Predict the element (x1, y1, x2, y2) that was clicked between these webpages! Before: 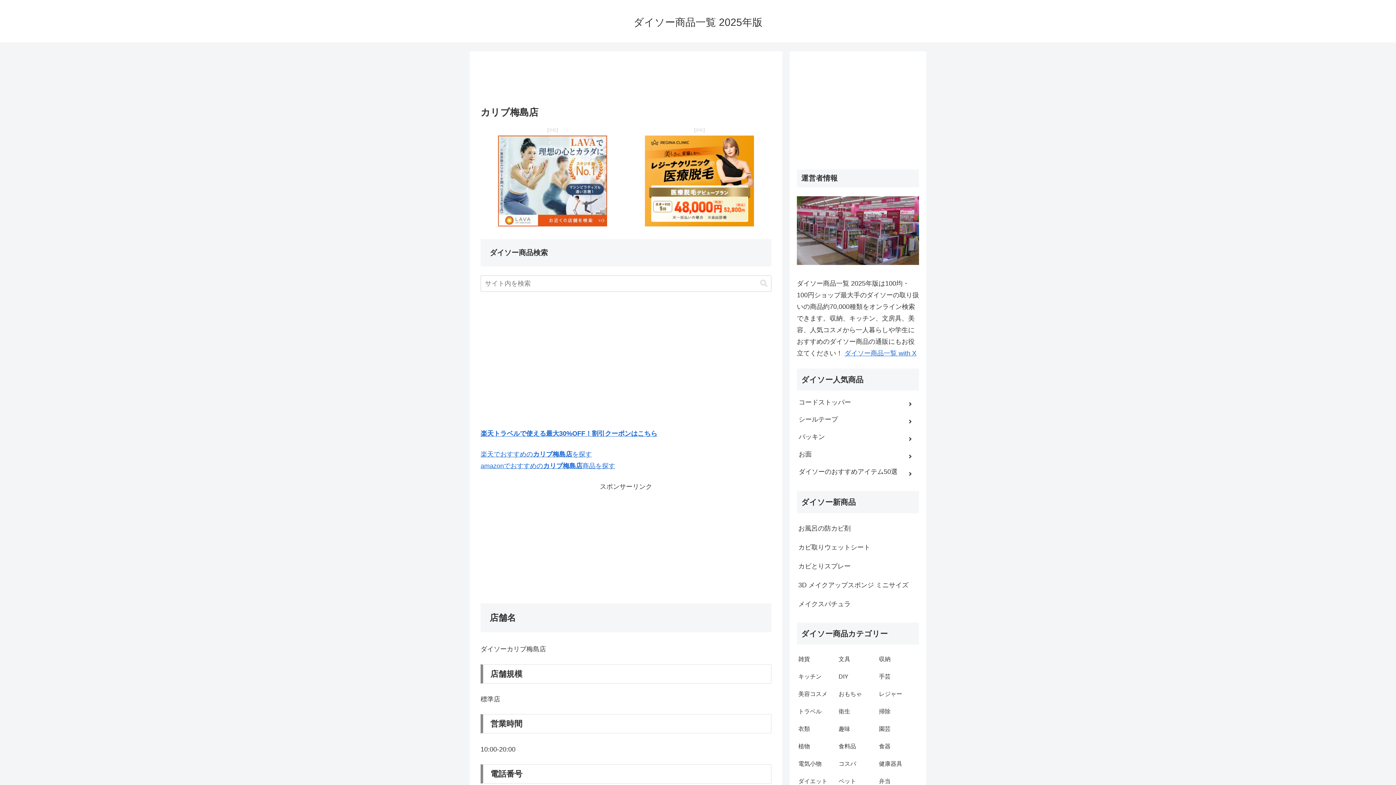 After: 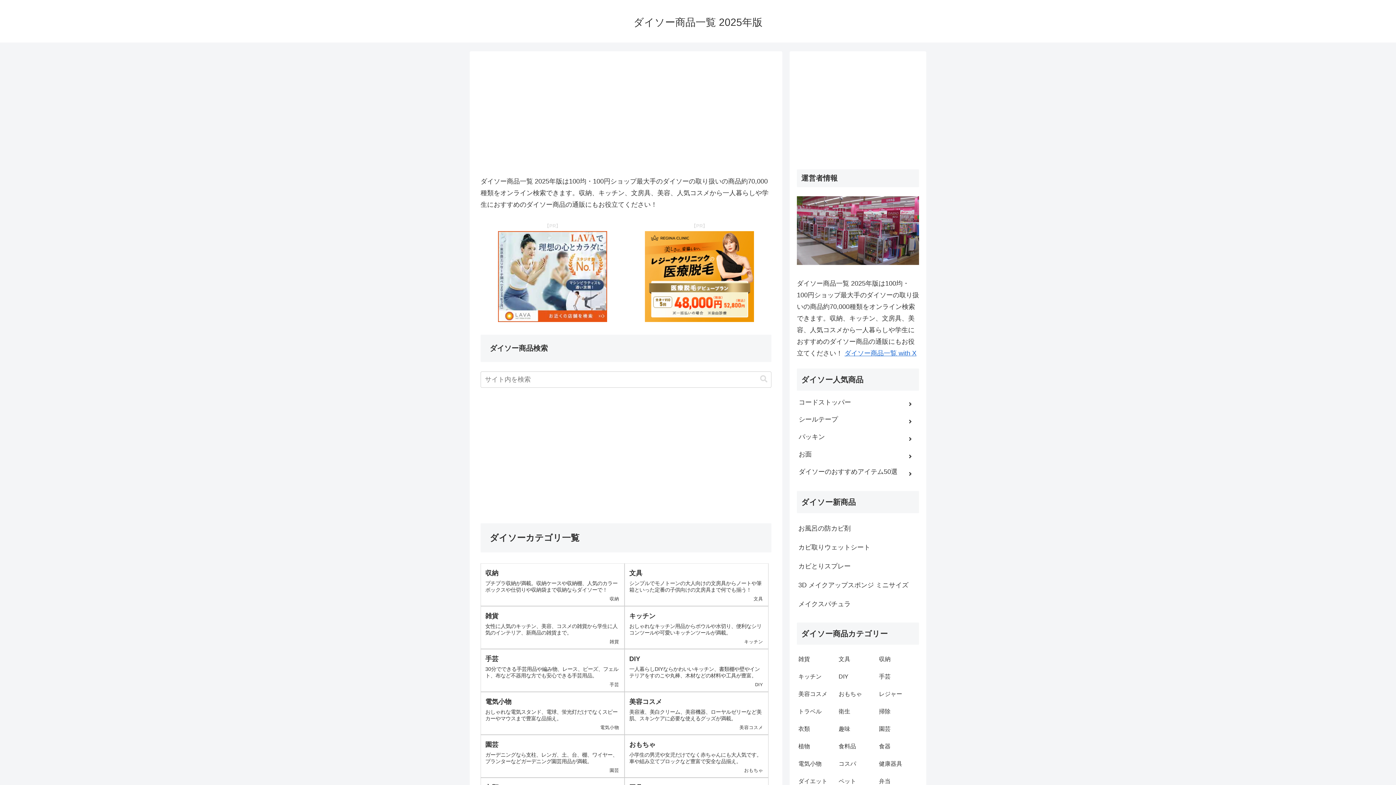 Action: bbox: (627, 19, 769, 27) label: ダイソー商品一覧 2025年版